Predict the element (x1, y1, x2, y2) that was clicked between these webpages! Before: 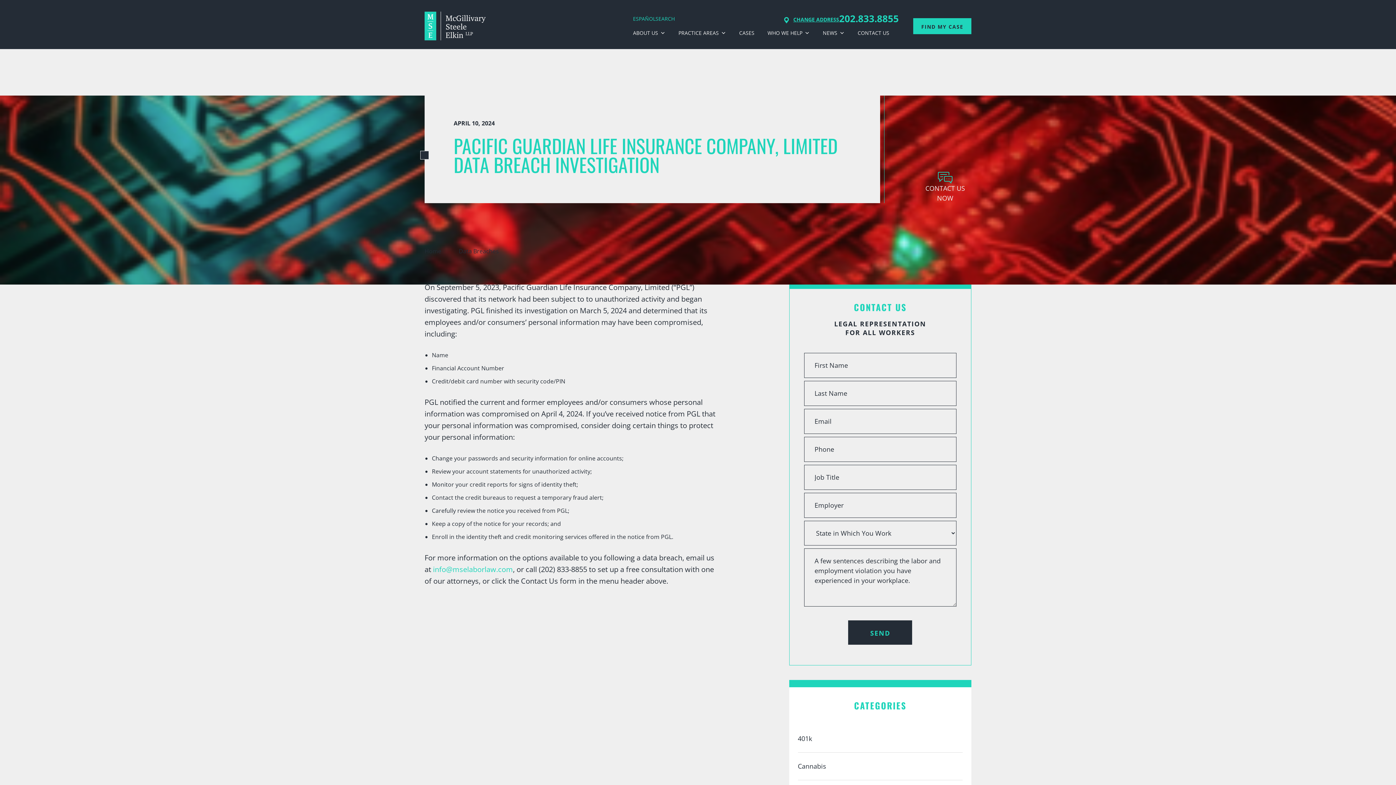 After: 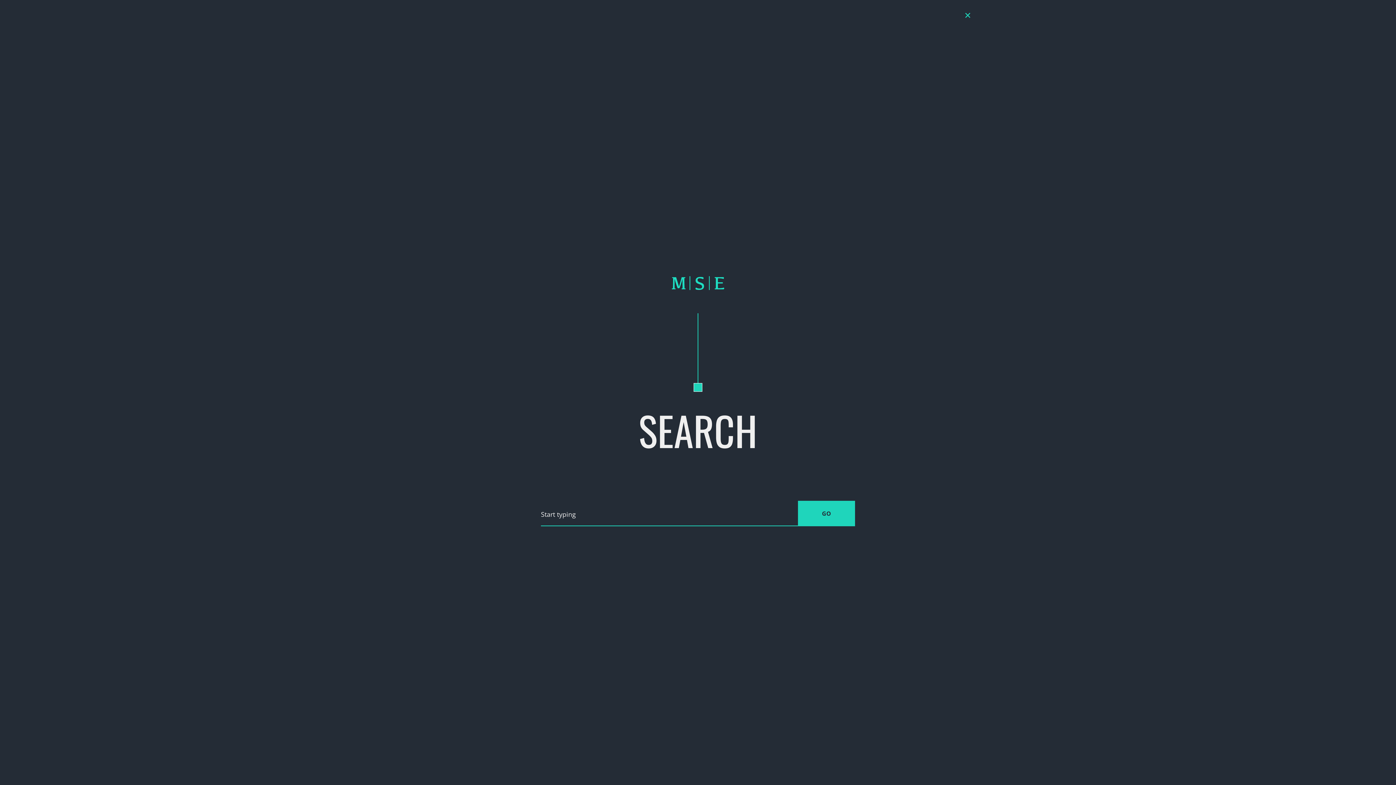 Action: bbox: (655, 14, 674, 22) label: SEARCH